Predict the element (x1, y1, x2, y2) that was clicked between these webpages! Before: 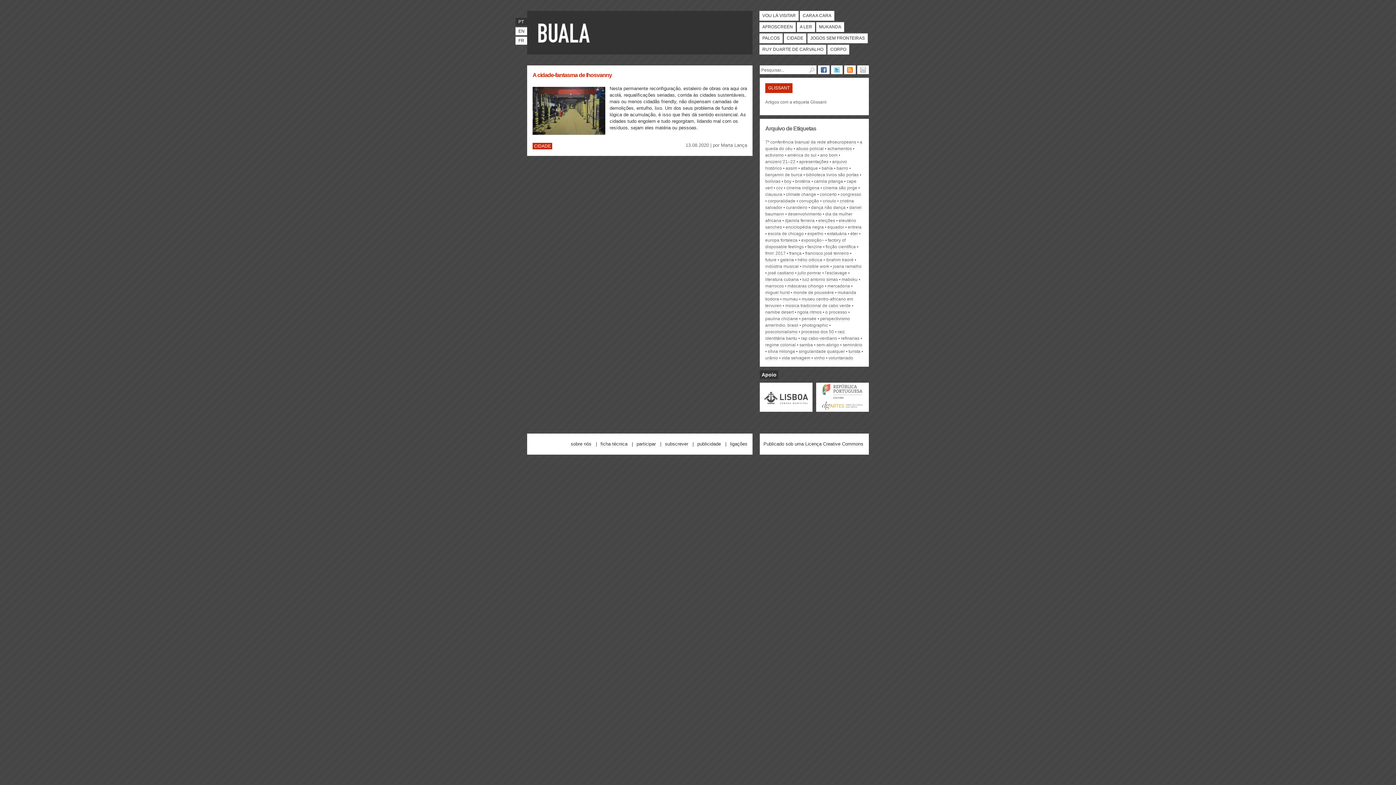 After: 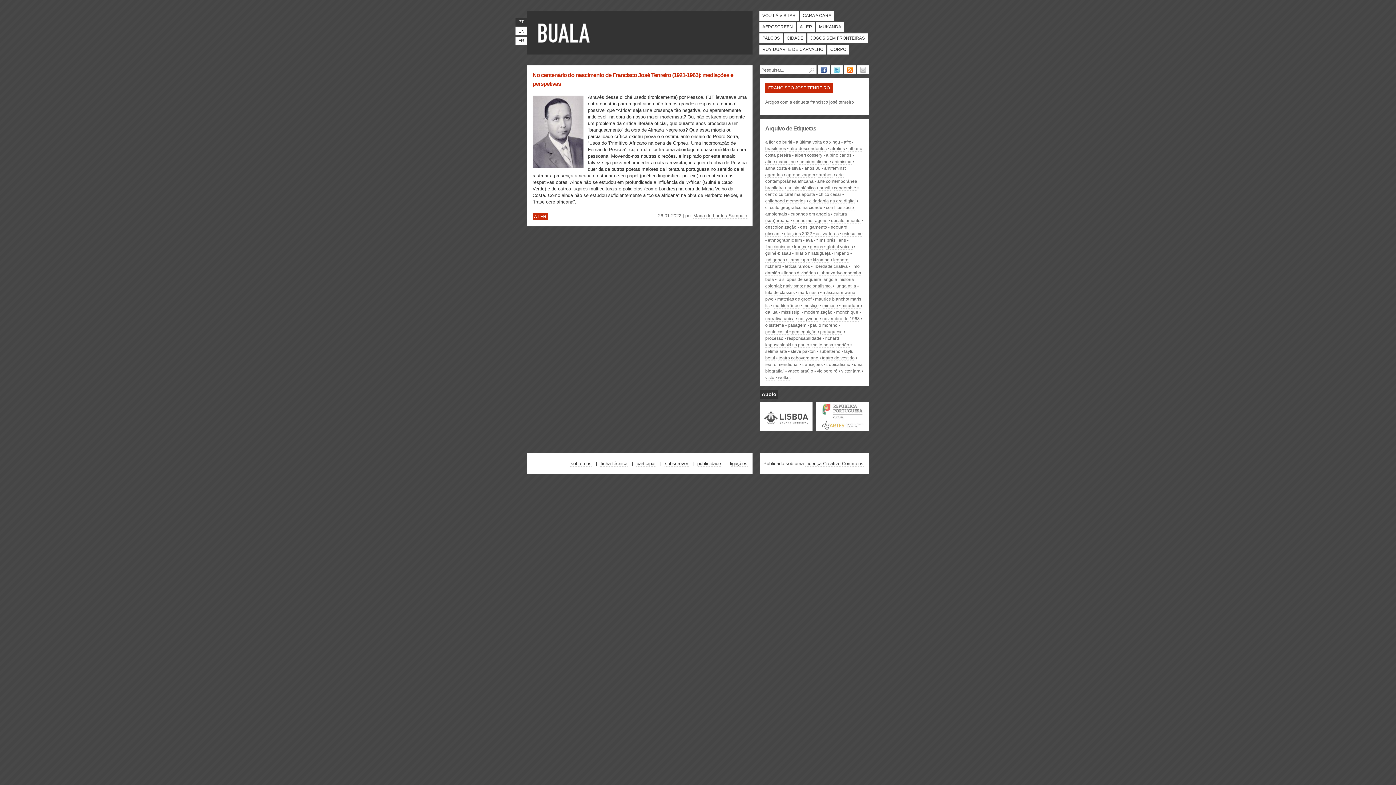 Action: label: francisco josé tenreiro bbox: (805, 250, 849, 256)